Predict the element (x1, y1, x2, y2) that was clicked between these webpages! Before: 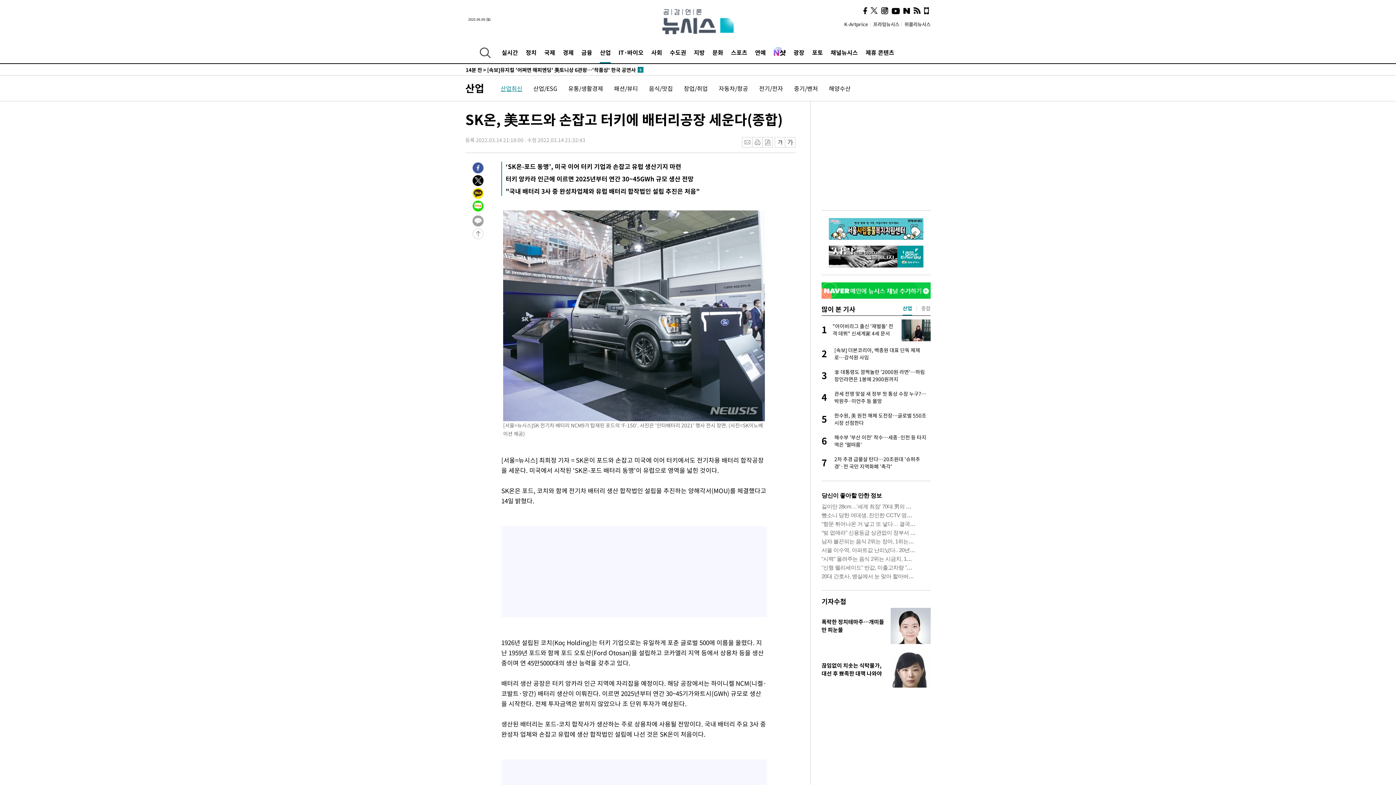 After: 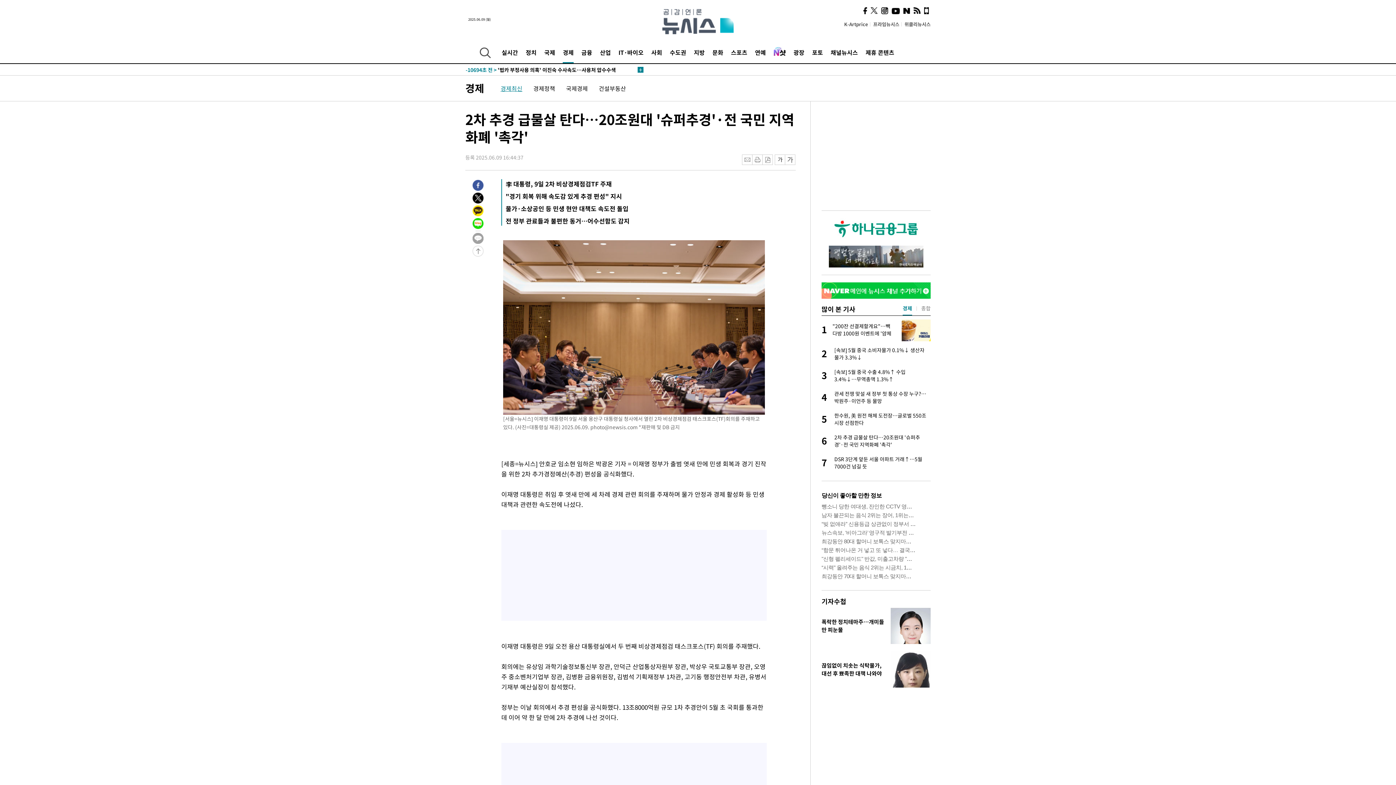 Action: label: 7
2차 추경 급물살 탄다…20조원대 '슈퍼추경'·전 국민 지역화폐 '촉각' bbox: (821, 455, 930, 470)